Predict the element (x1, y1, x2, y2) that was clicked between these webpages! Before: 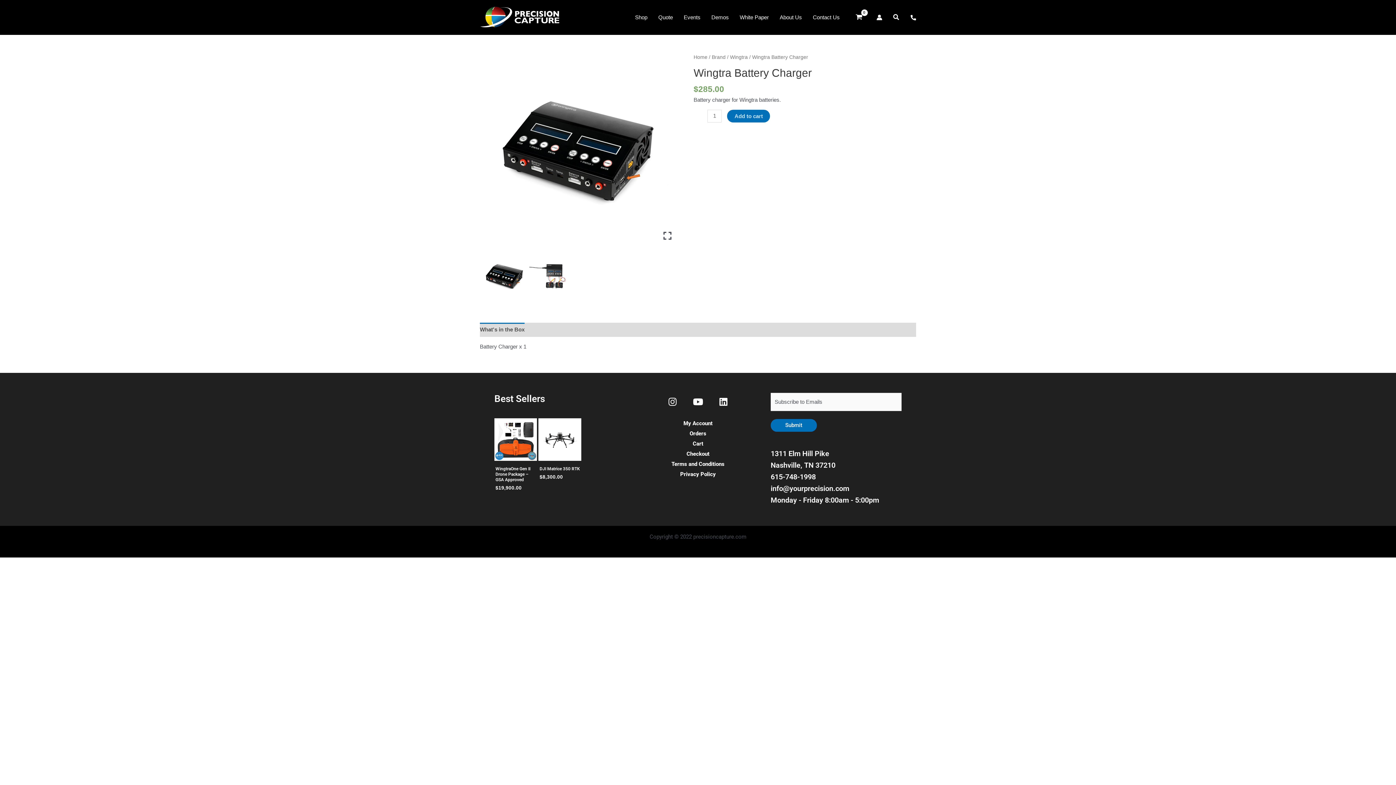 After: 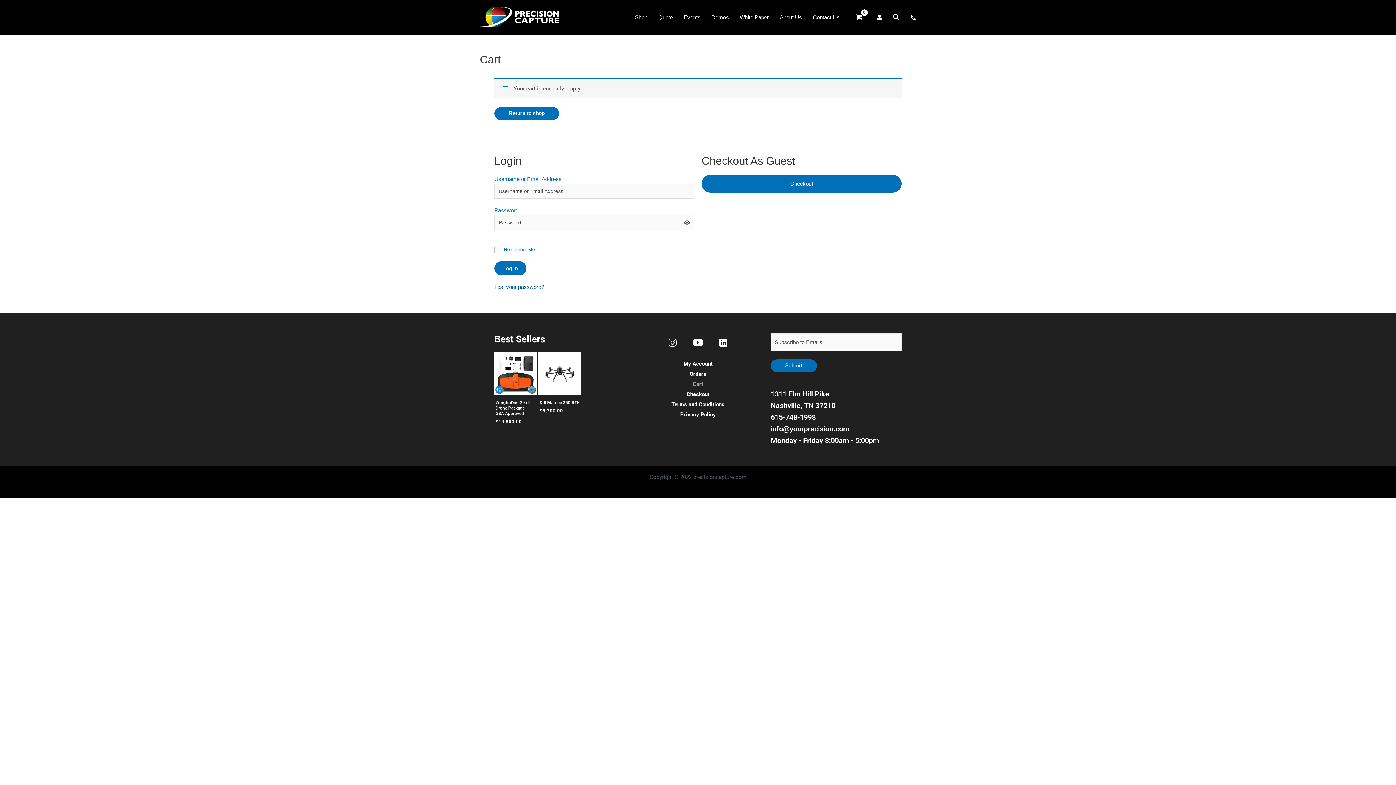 Action: bbox: (852, 11, 865, 23)